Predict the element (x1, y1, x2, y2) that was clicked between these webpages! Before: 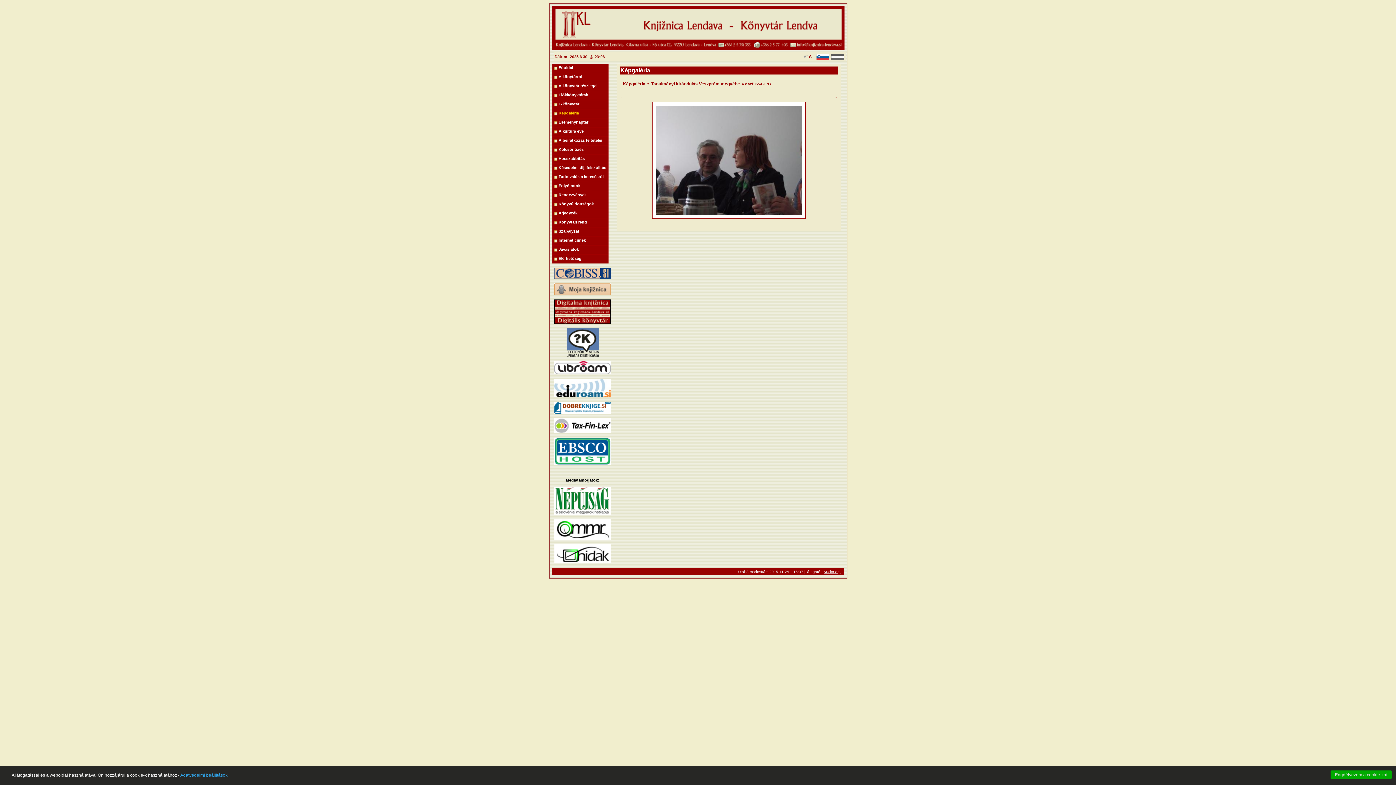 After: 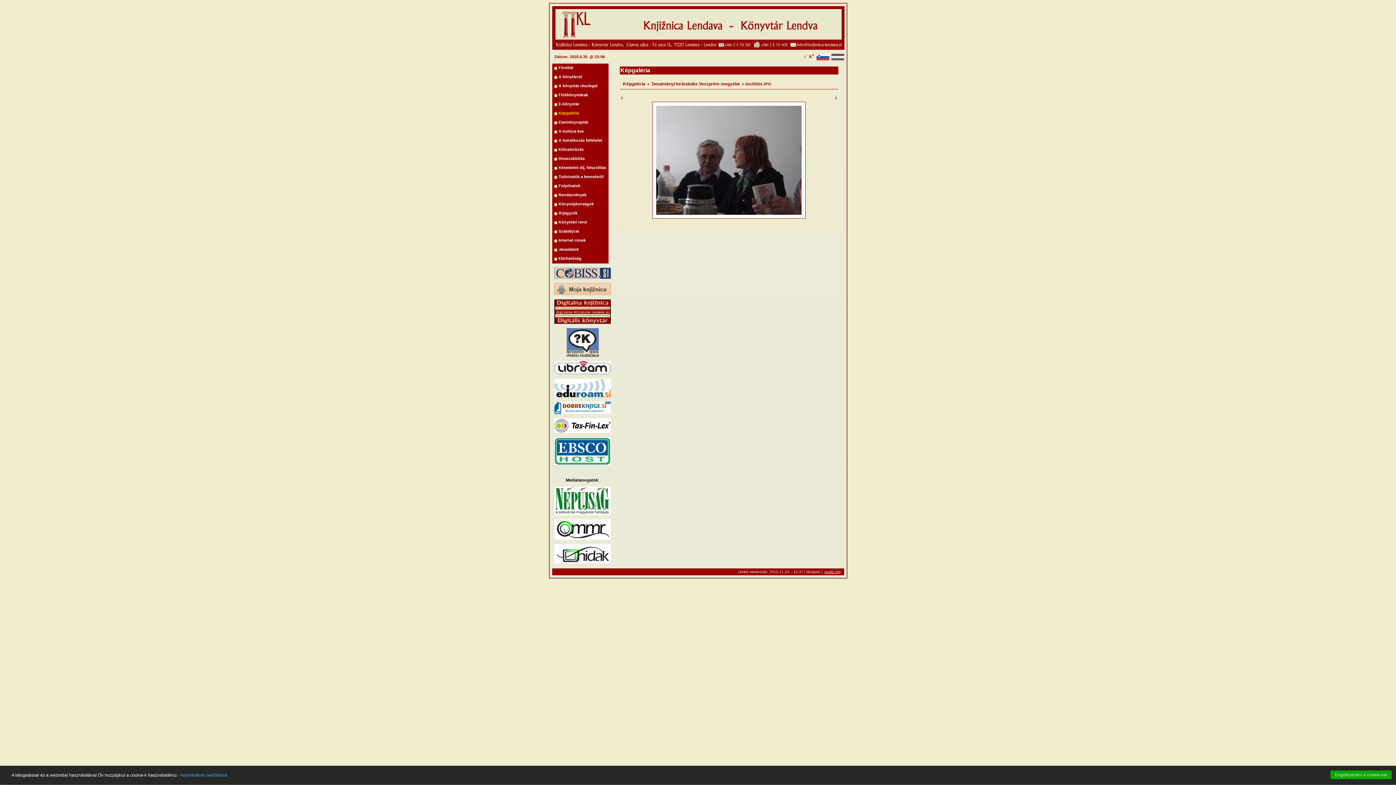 Action: bbox: (650, 216, 807, 221)